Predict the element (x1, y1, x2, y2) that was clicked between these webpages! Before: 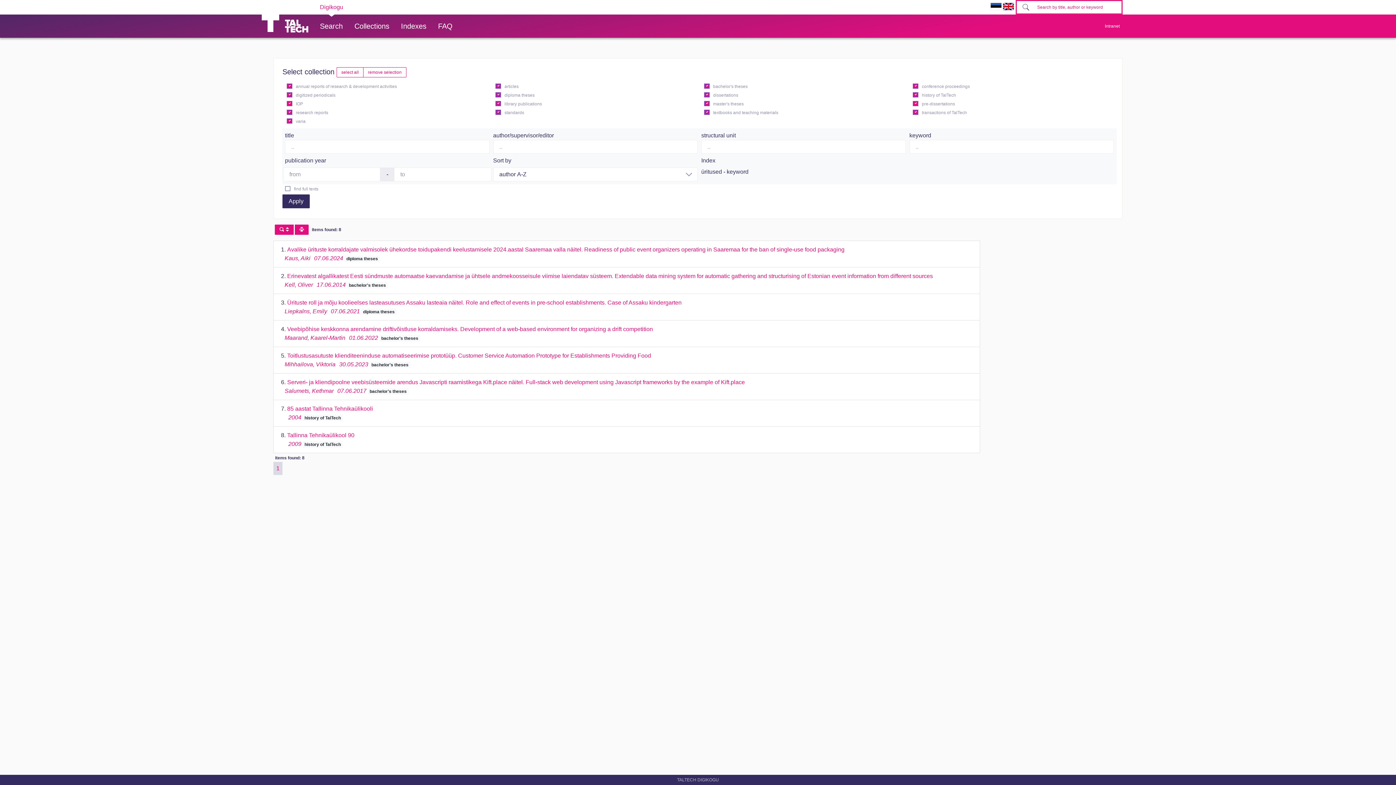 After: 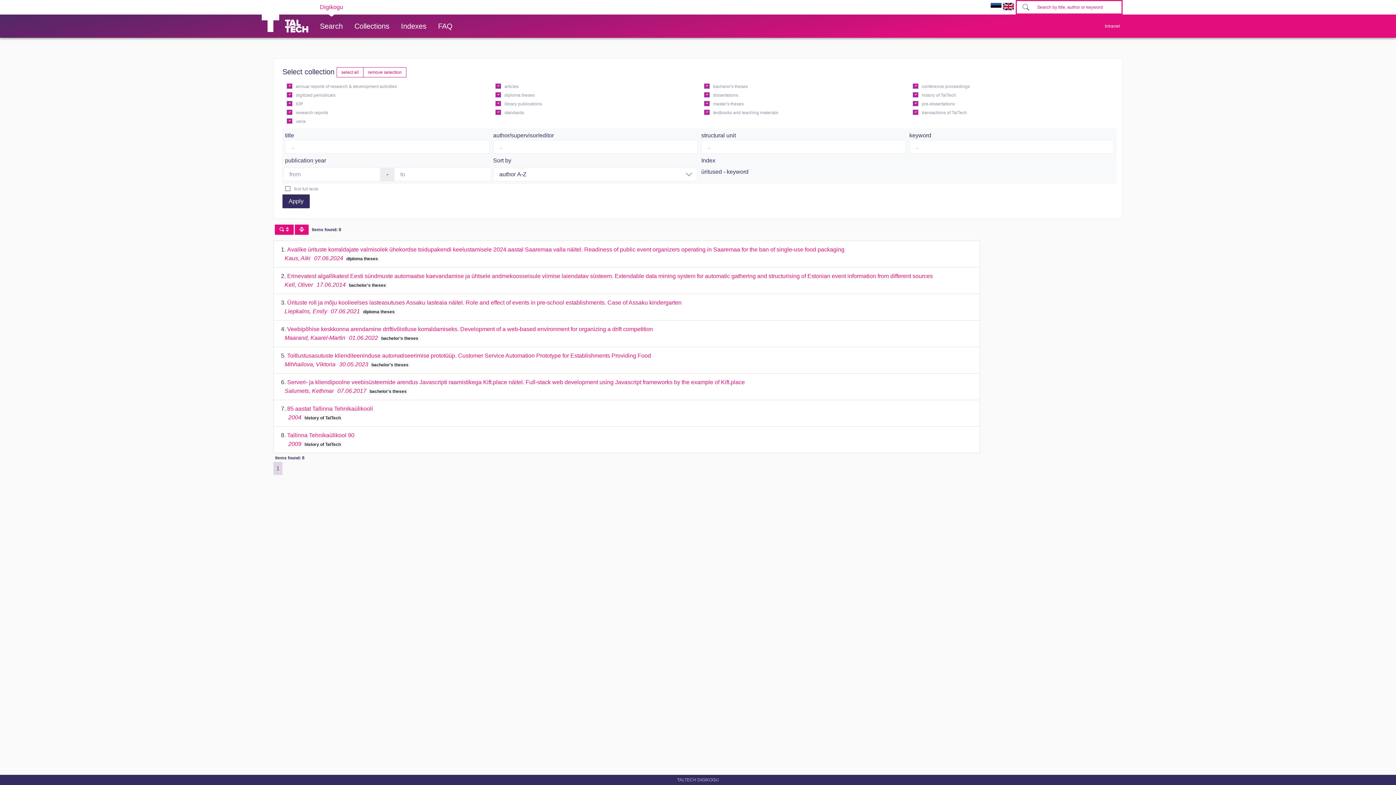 Action: bbox: (282, 194, 309, 208) label: Apply